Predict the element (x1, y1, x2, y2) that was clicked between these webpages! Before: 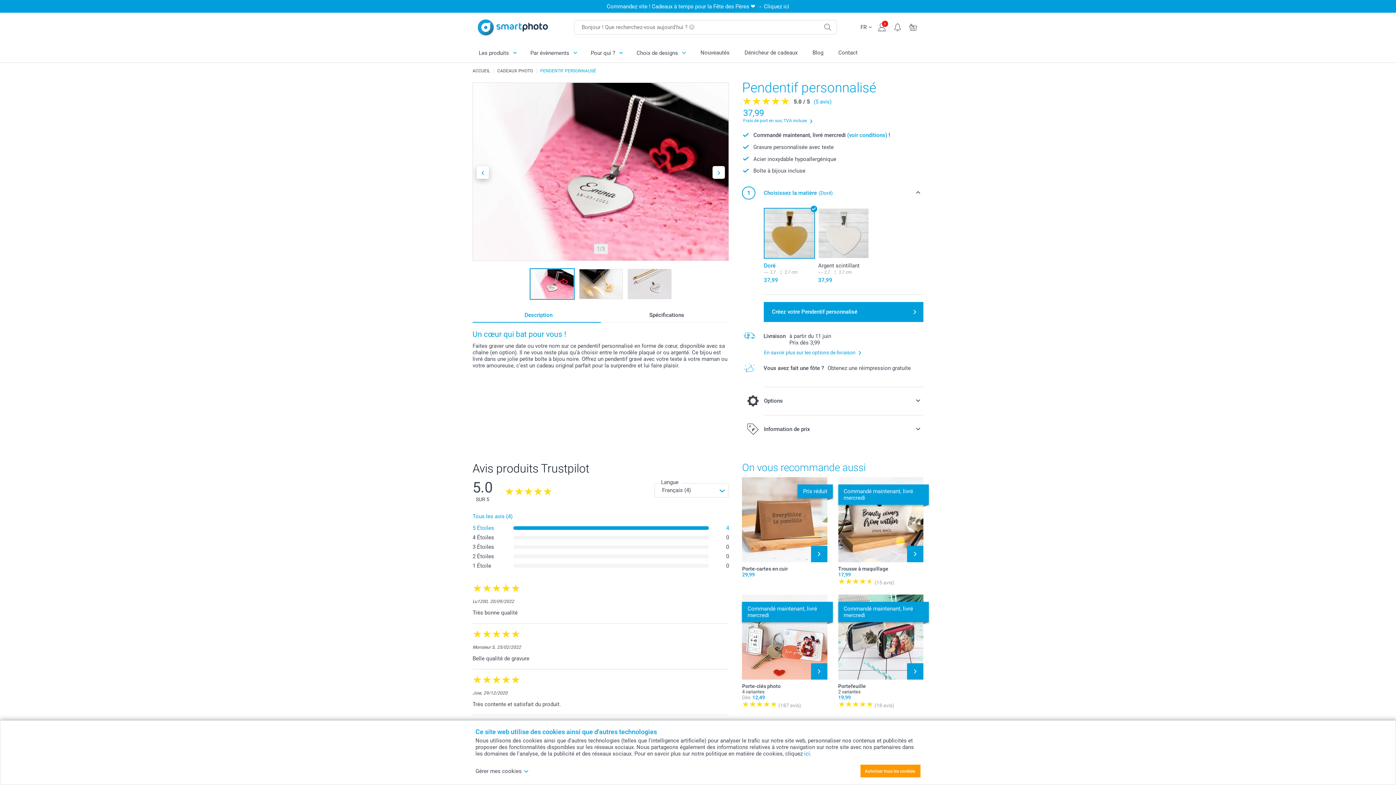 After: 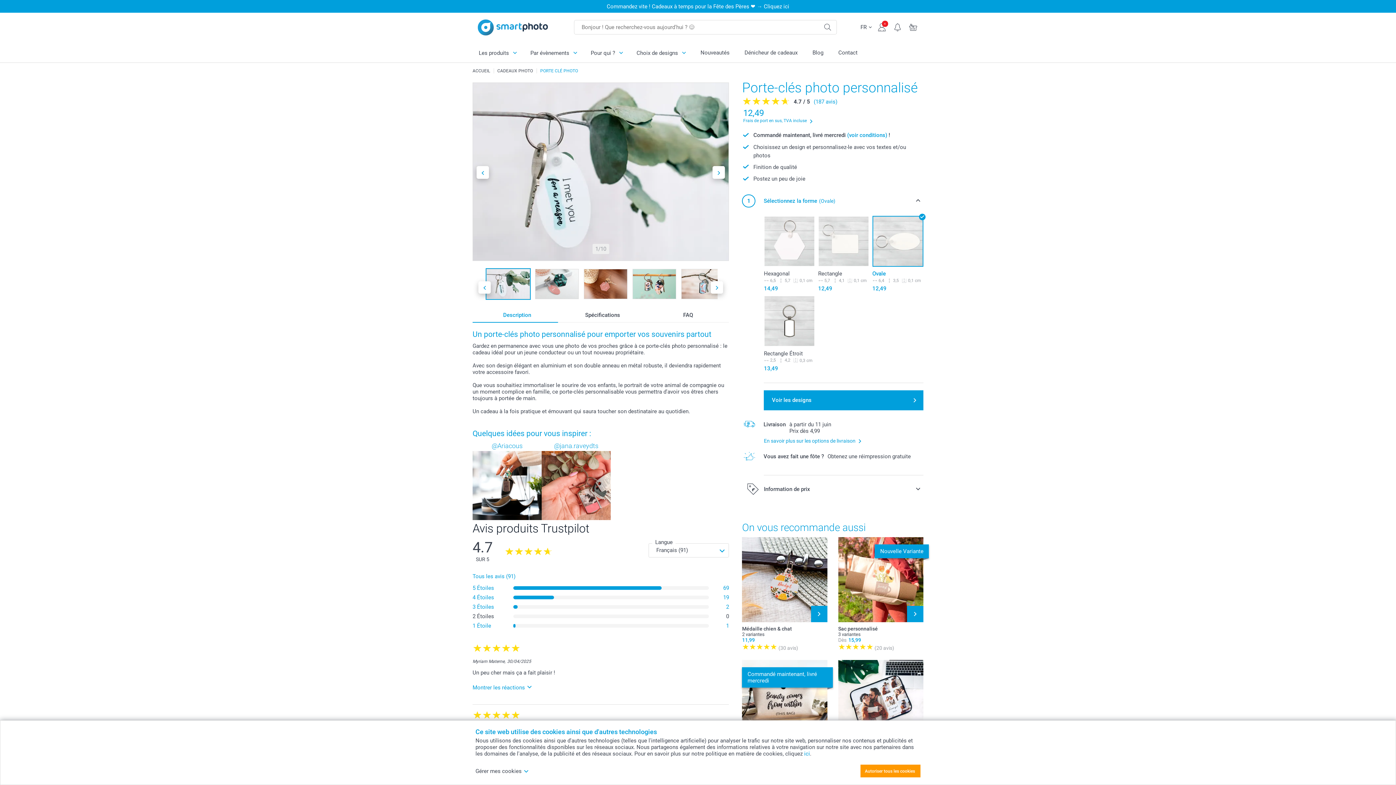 Action: bbox: (742, 594, 827, 680) label: Commandé maintenant, livré mercredi